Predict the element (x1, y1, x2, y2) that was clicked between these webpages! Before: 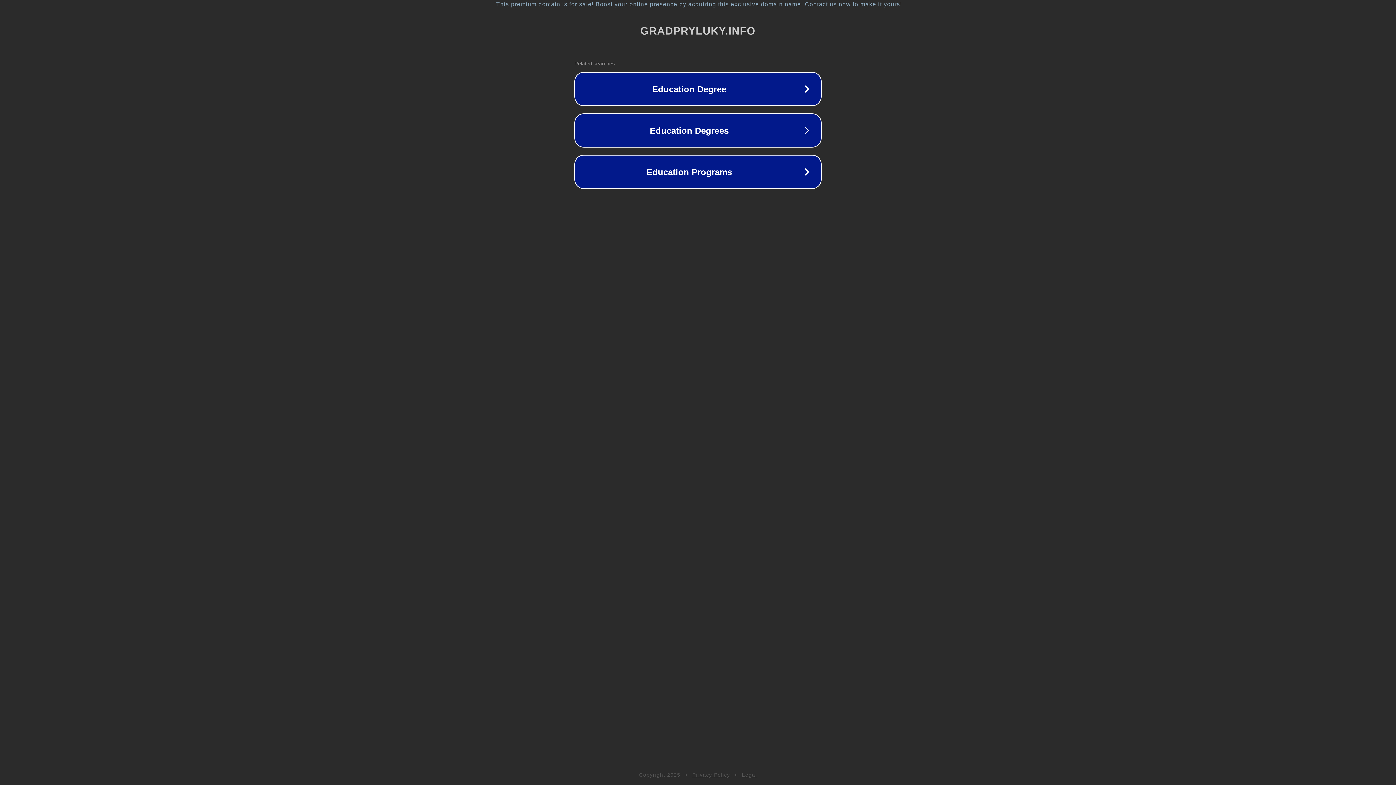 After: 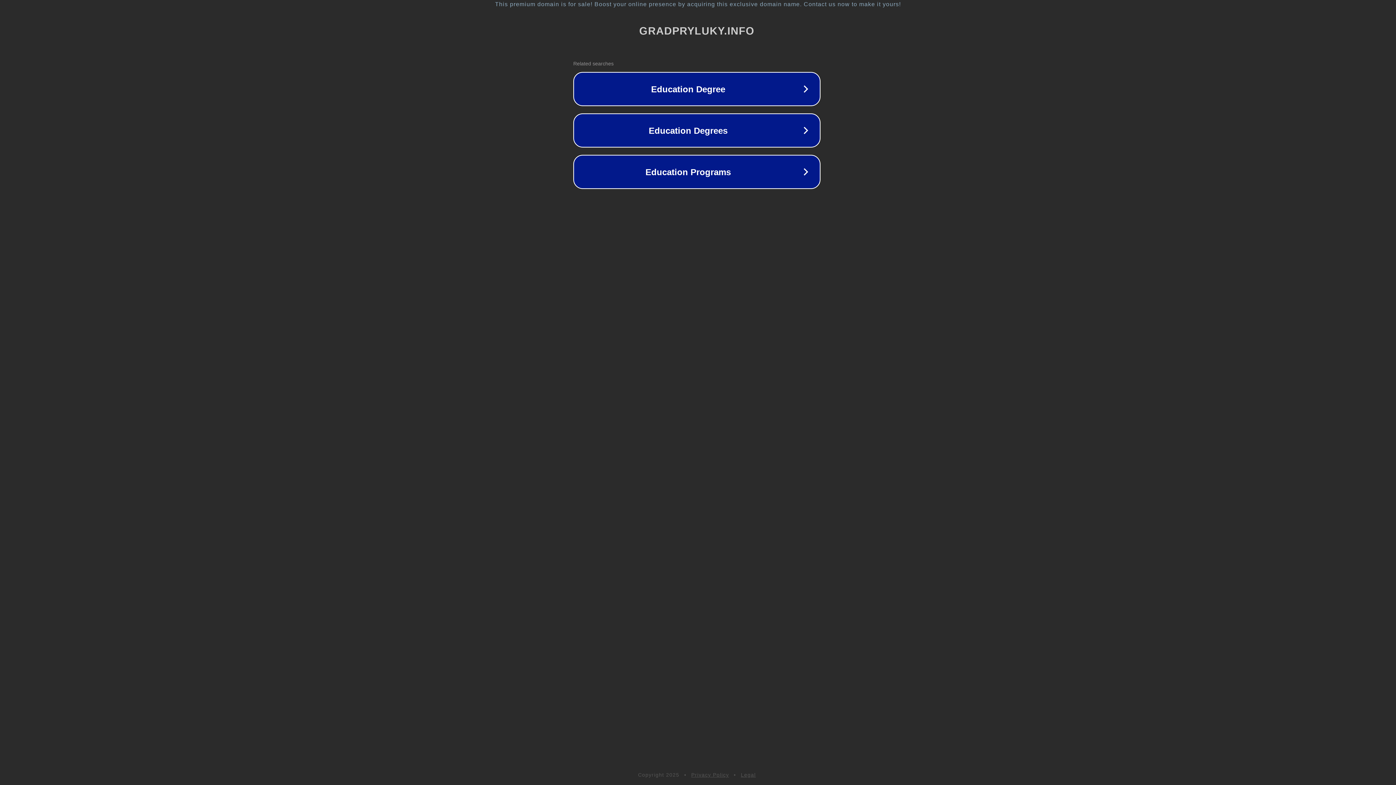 Action: label: This premium domain is for sale! Boost your online presence by acquiring this exclusive domain name. Contact us now to make it yours! bbox: (1, 1, 1397, 7)